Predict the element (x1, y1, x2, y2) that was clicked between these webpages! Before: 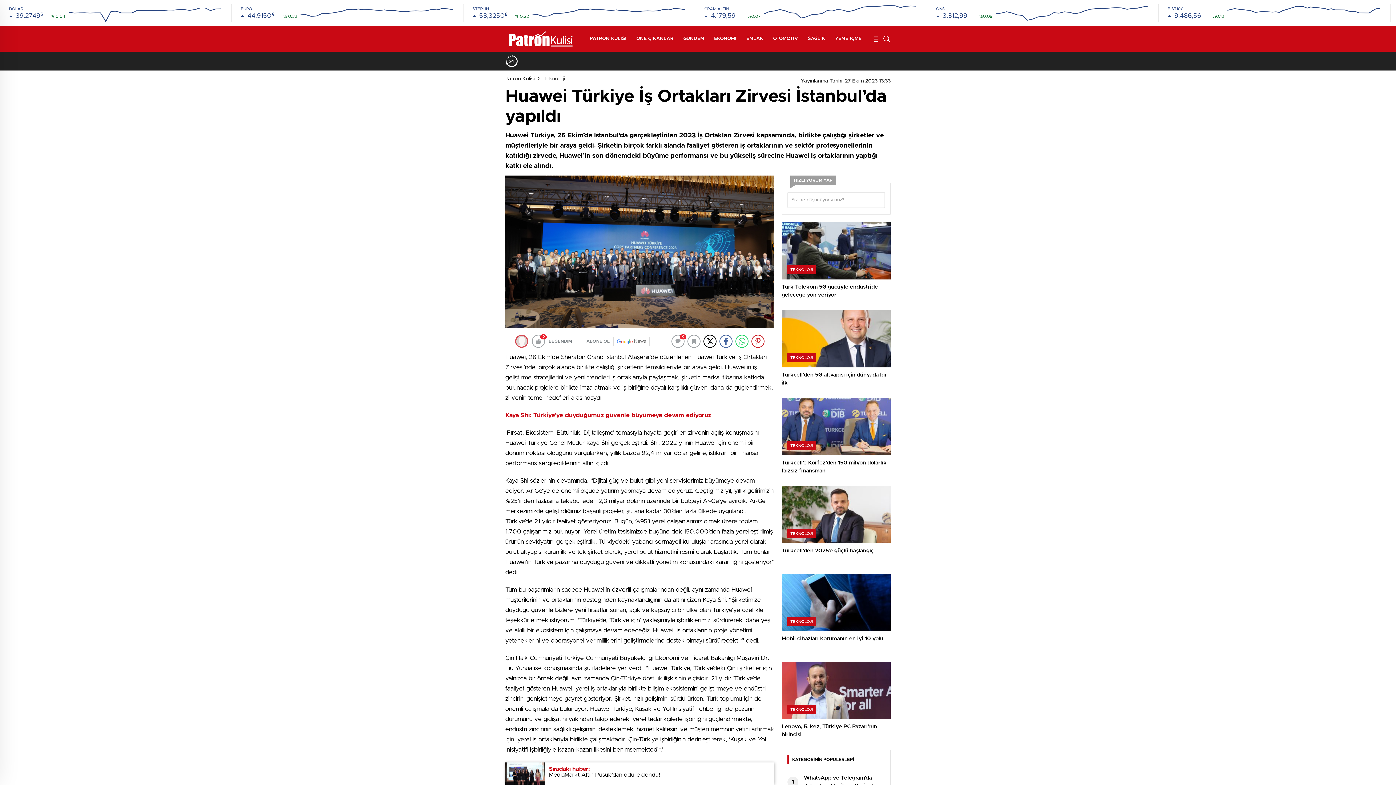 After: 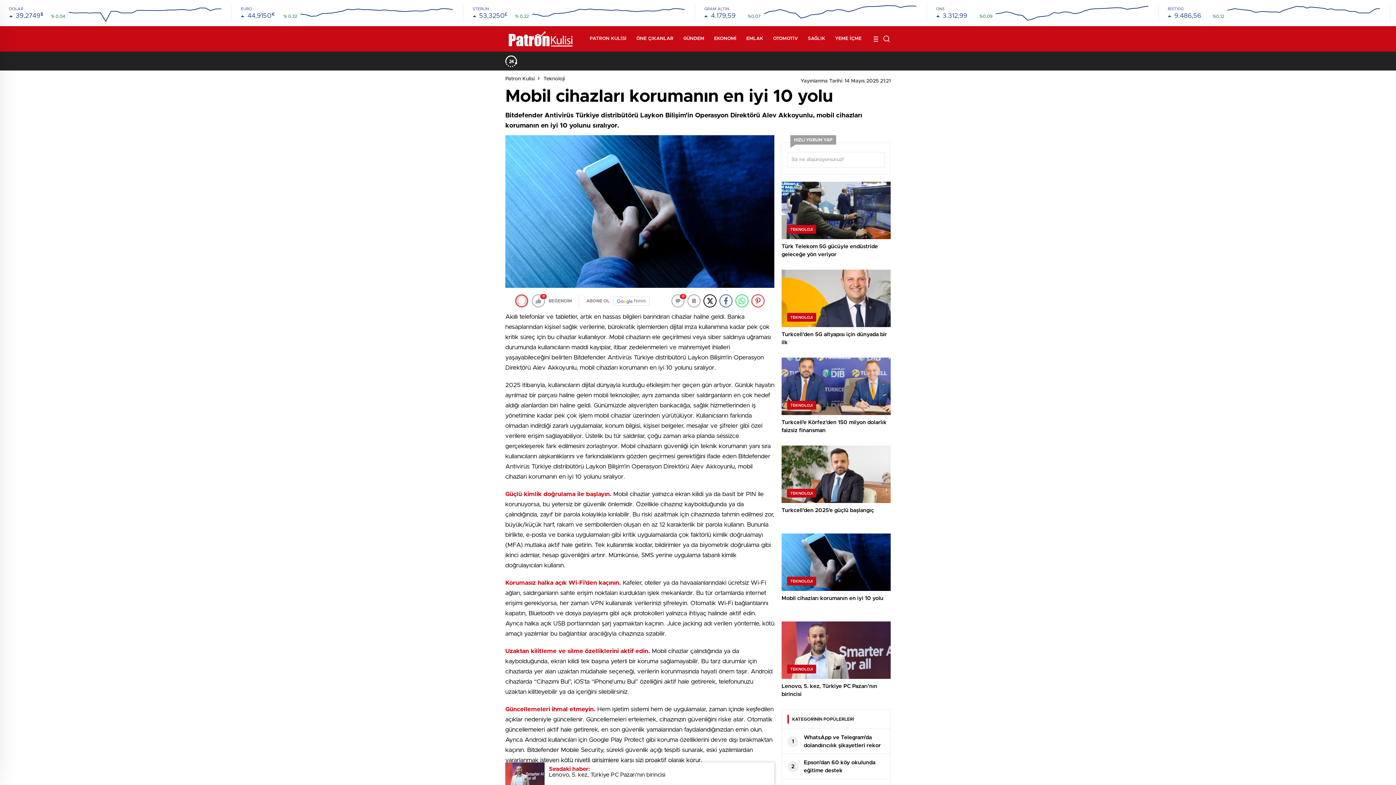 Action: bbox: (781, 574, 890, 654) label: TEKNOLOJI
Mobil cihazları korumanın en iyi 10 yolu